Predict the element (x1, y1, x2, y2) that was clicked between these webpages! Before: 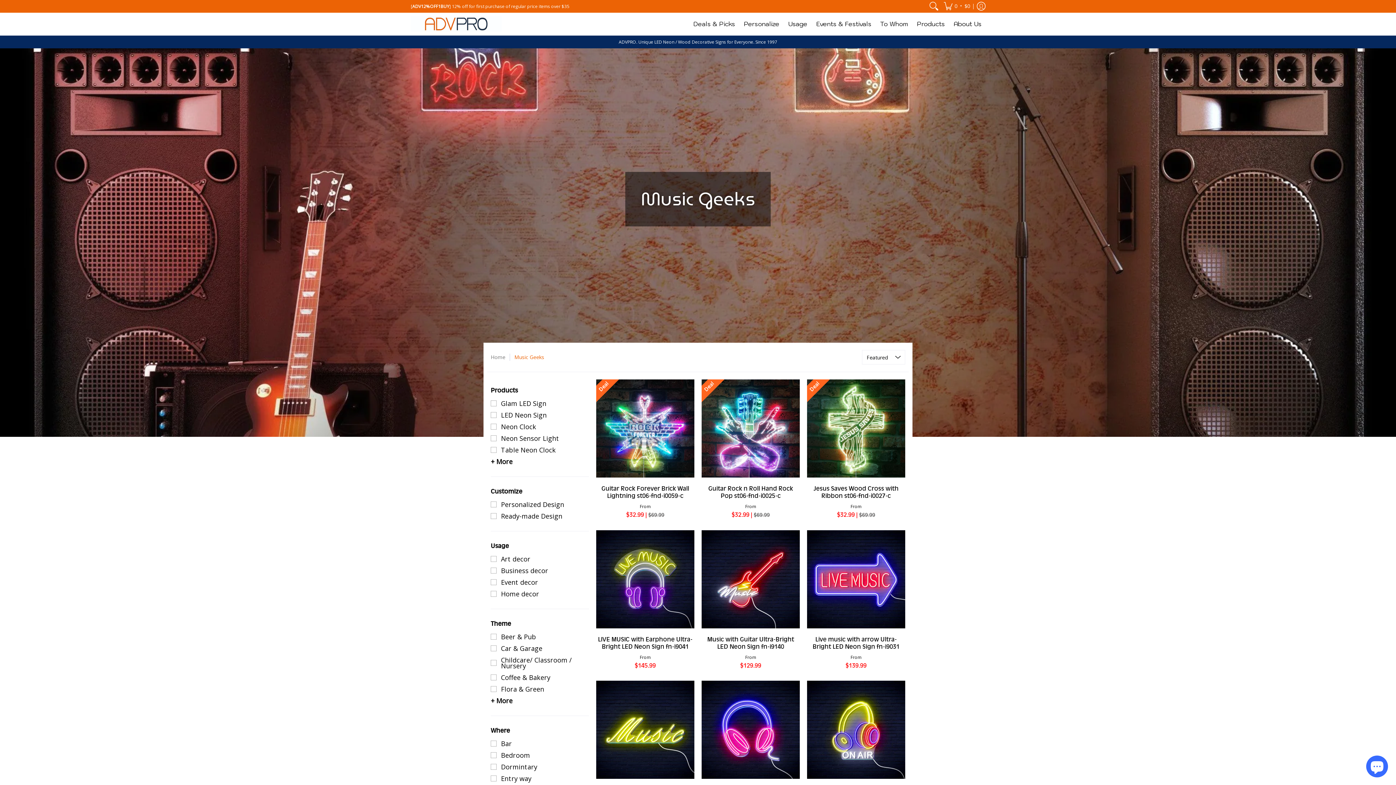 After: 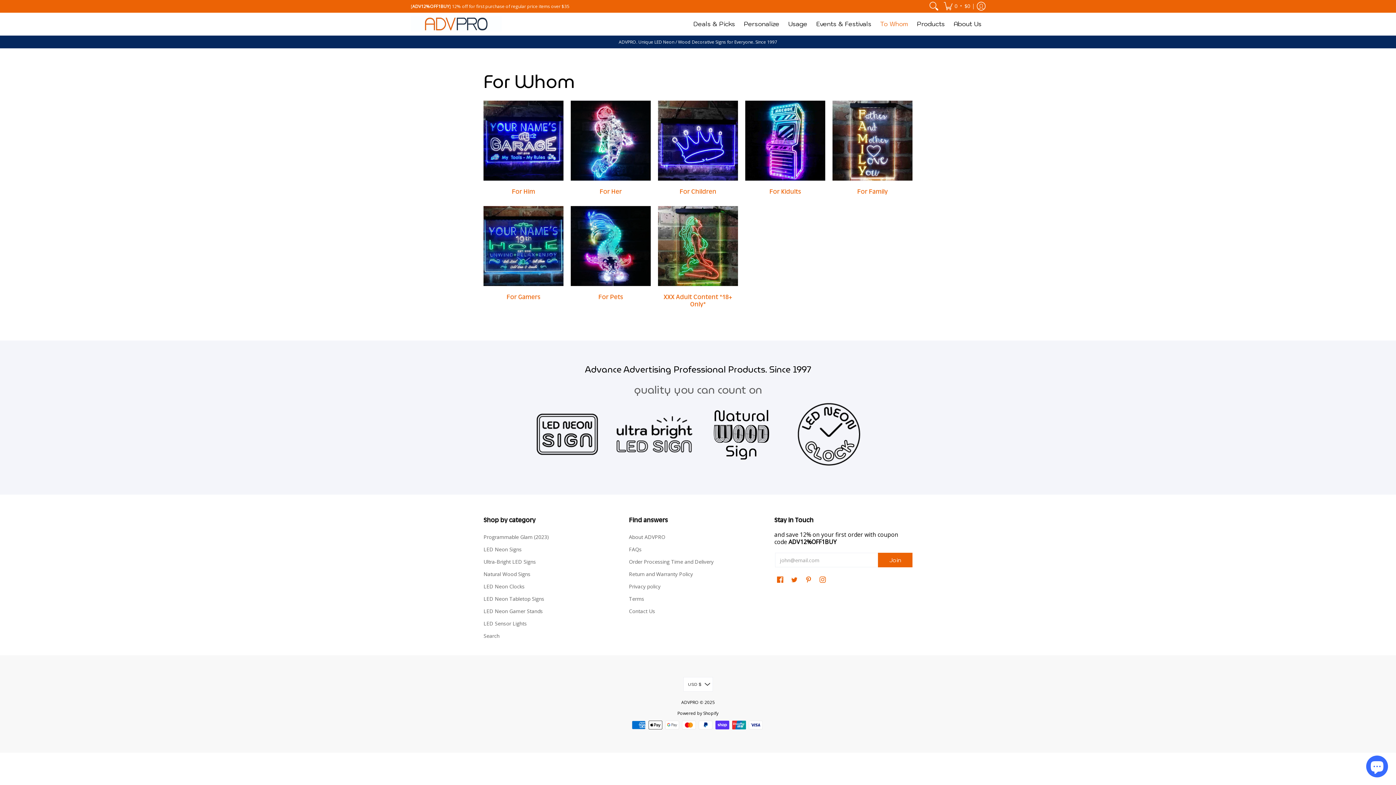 Action: label: To Whom bbox: (876, 12, 912, 35)